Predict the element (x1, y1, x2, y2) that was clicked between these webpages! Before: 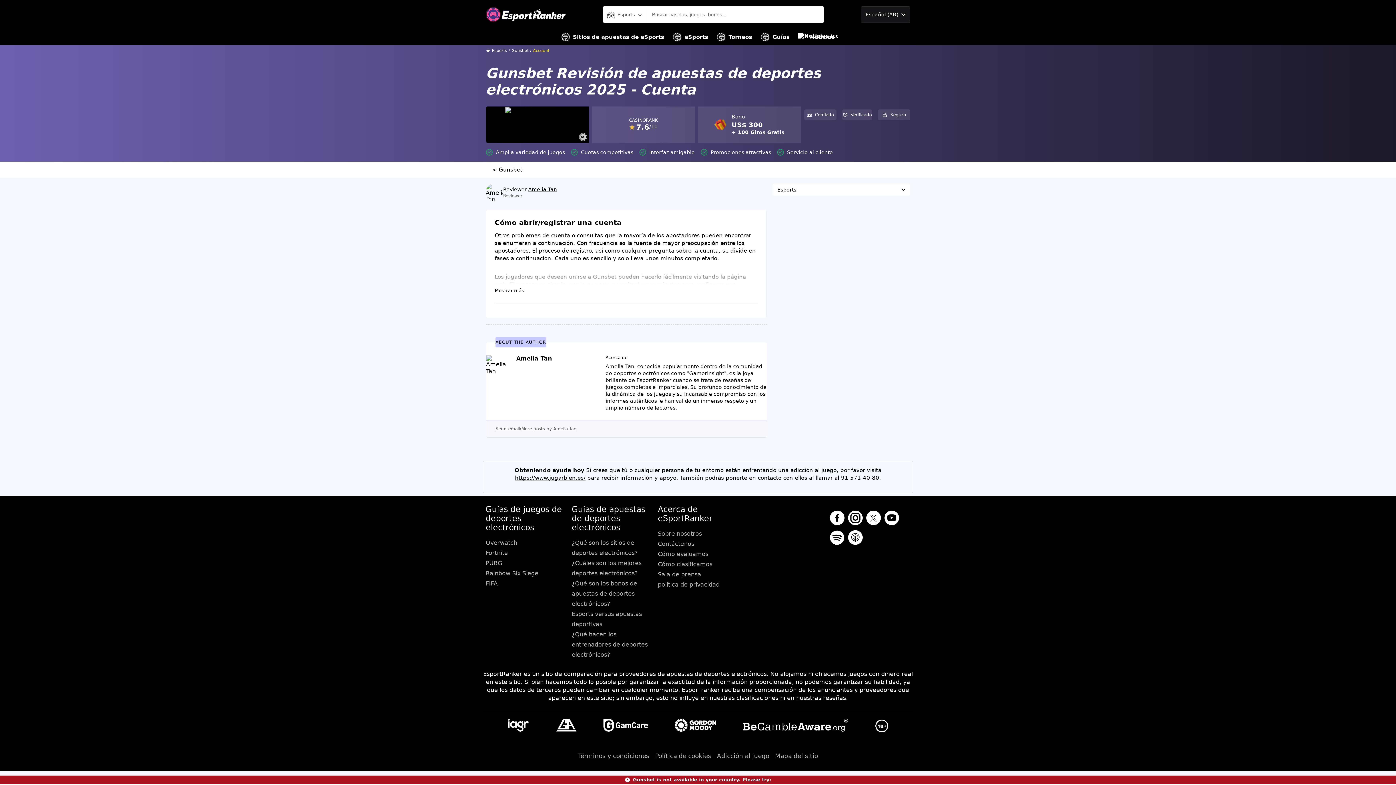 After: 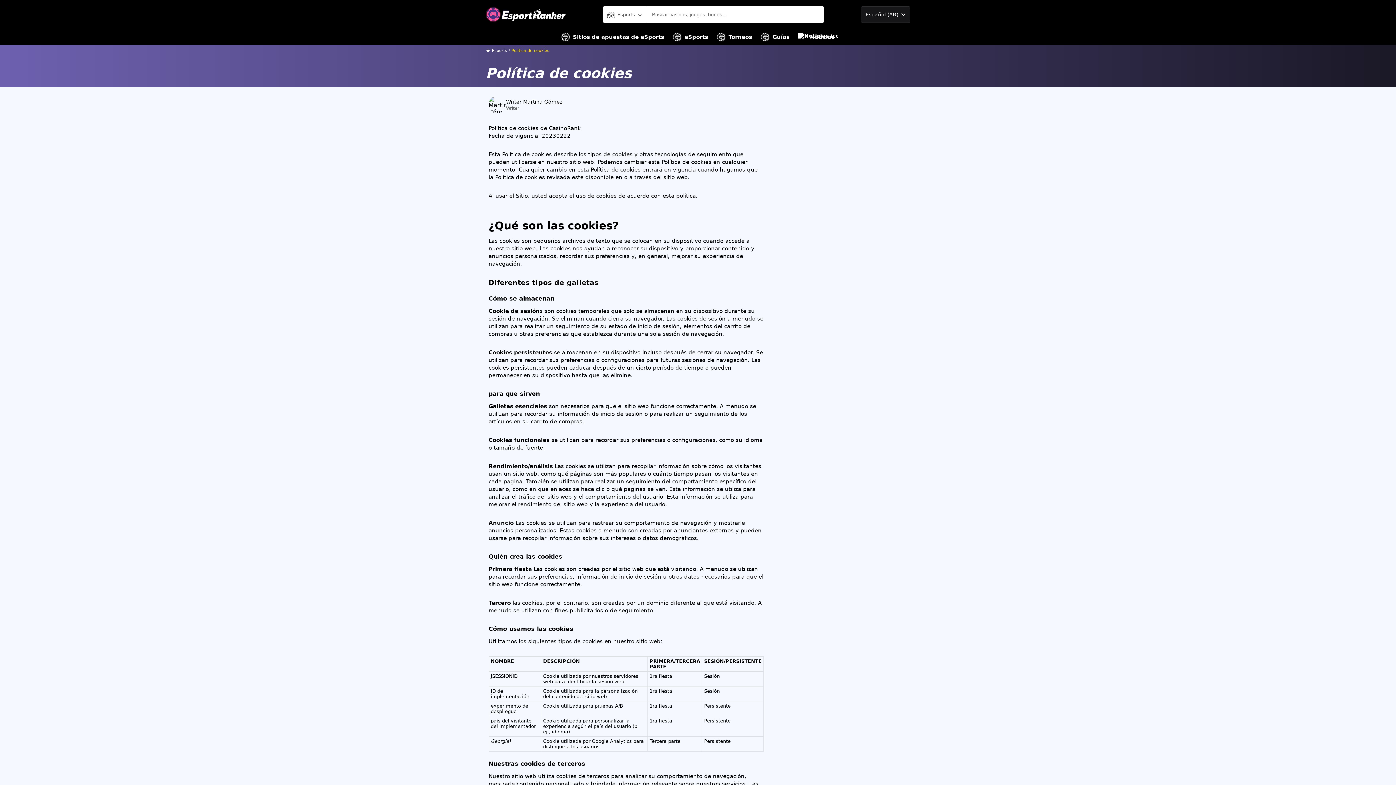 Action: bbox: (655, 749, 711, 762) label: Política de cookies